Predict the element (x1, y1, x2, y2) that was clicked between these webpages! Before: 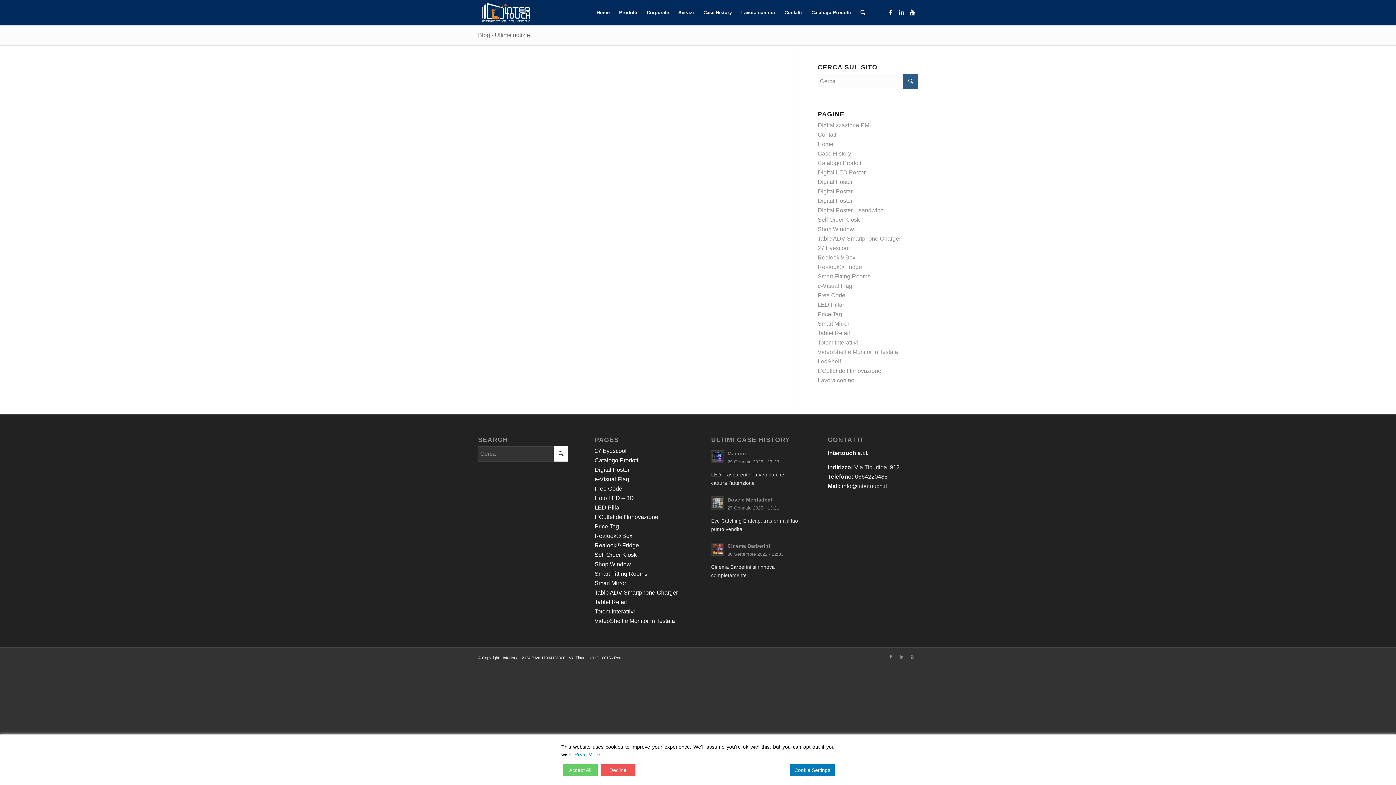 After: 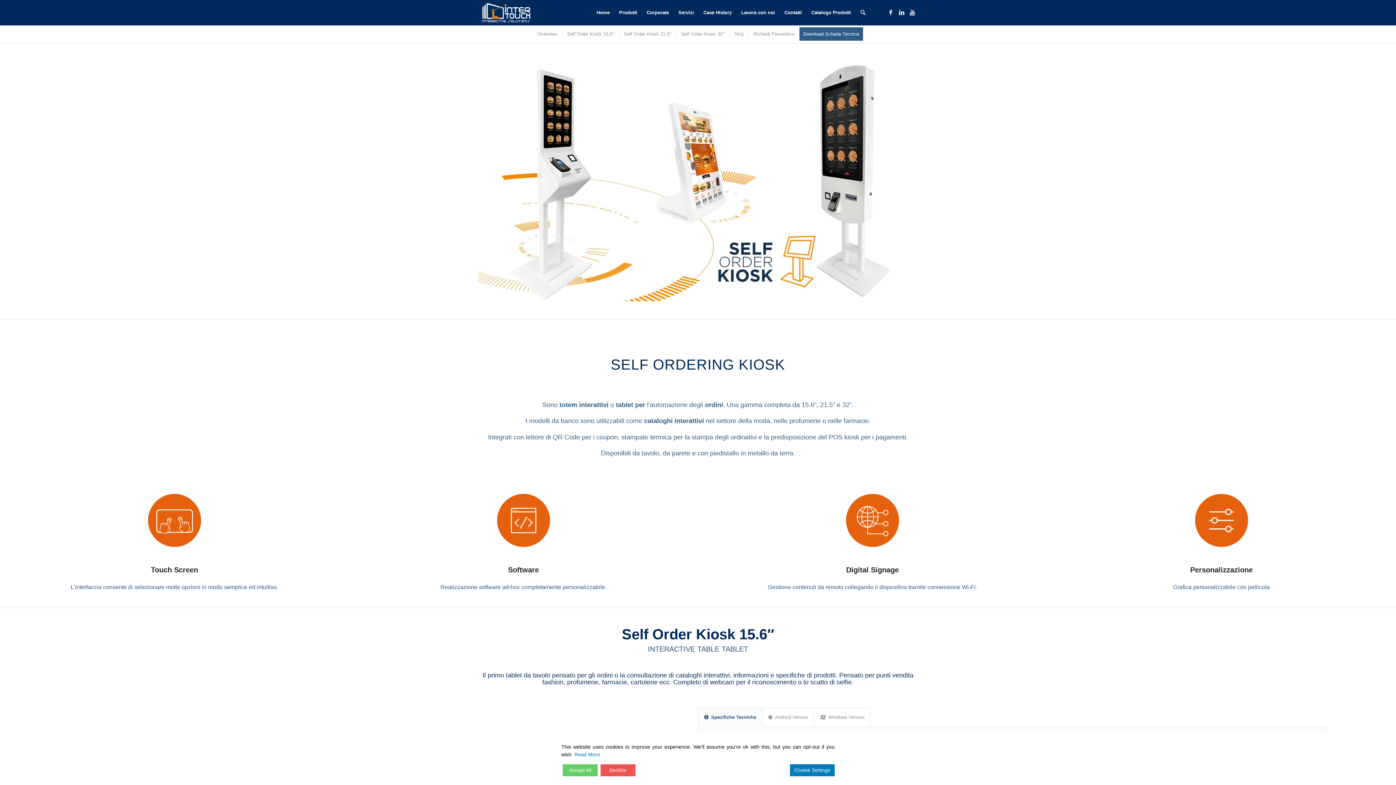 Action: bbox: (594, 551, 636, 558) label: Self Order Kiosk